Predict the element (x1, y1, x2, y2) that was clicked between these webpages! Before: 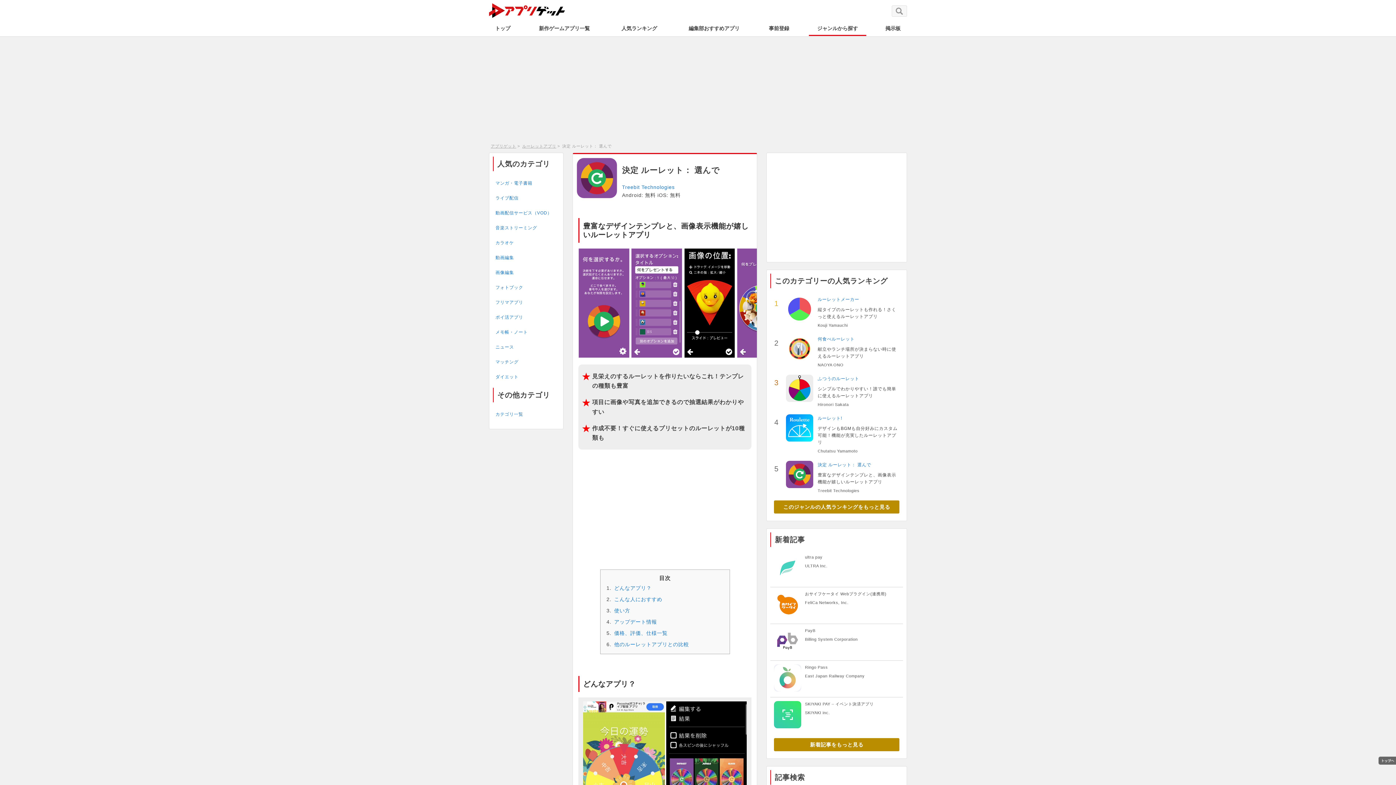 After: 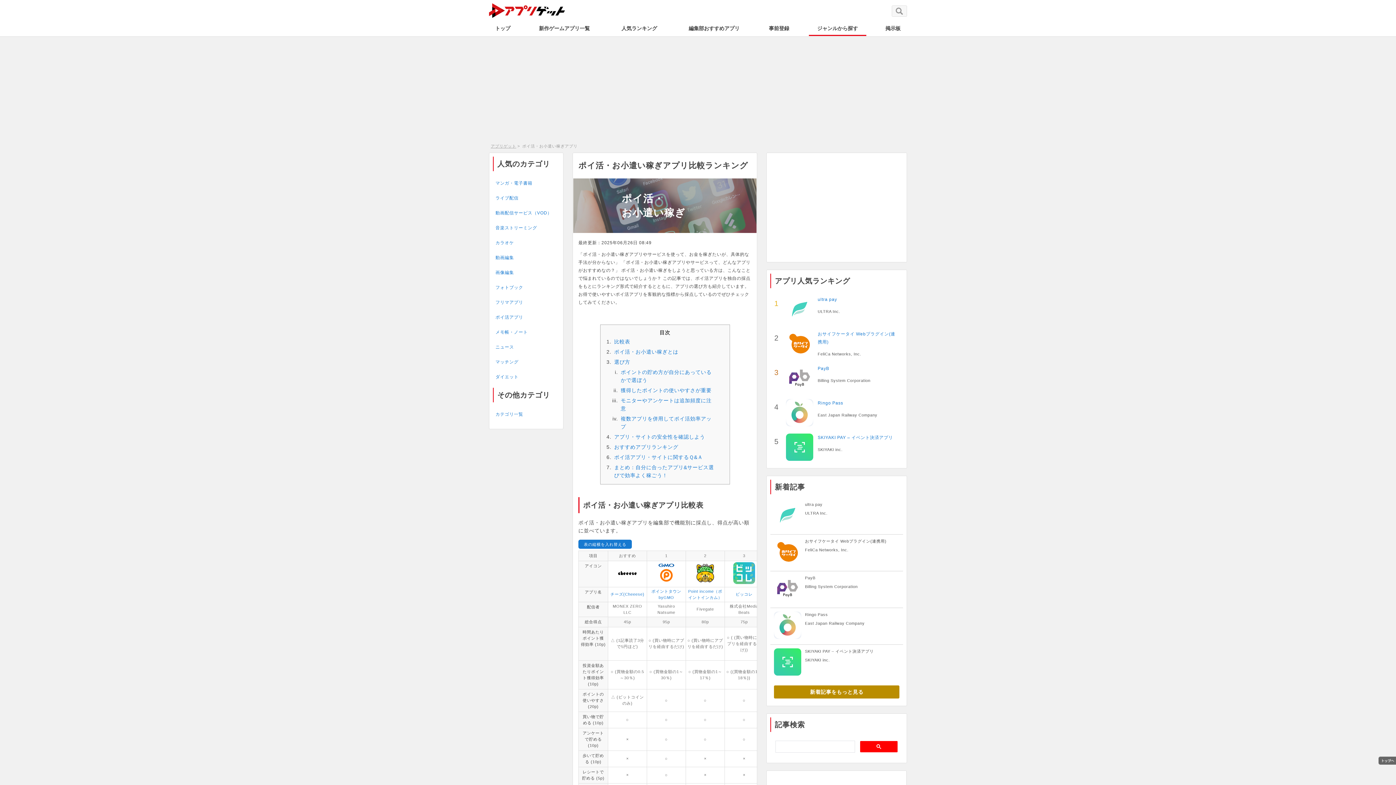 Action: label: ポイ活アプリ bbox: (493, 310, 557, 324)